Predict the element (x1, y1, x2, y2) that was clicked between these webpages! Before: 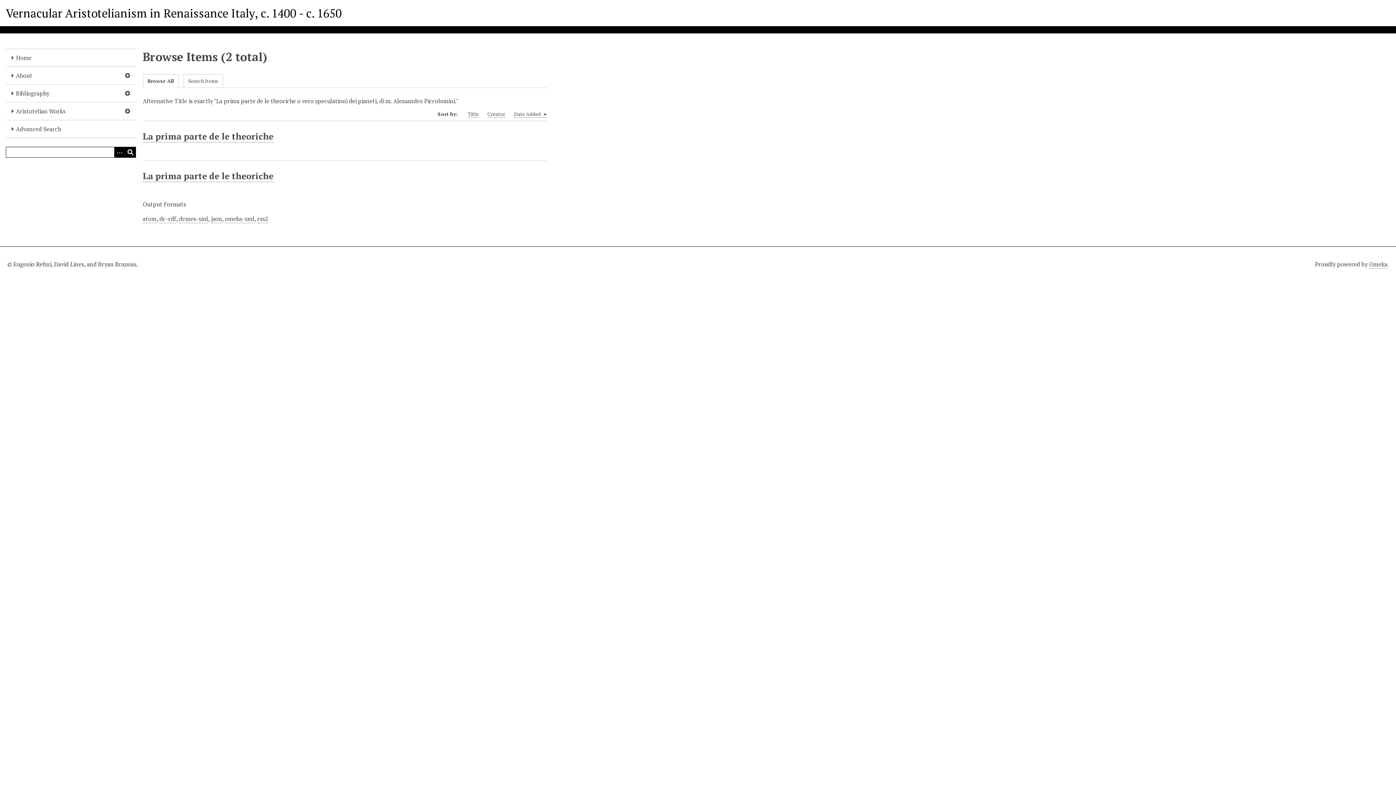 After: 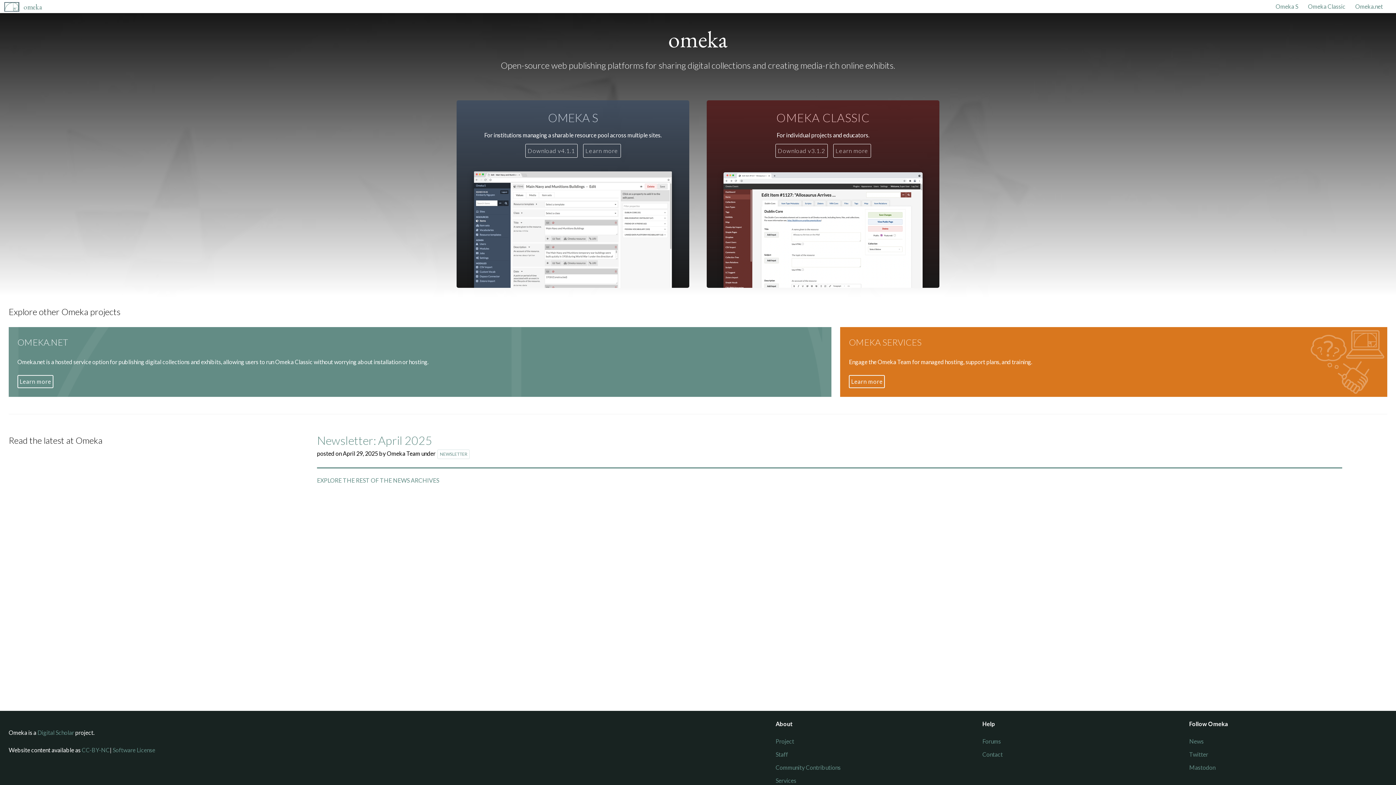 Action: label: Omeka bbox: (1369, 260, 1387, 268)